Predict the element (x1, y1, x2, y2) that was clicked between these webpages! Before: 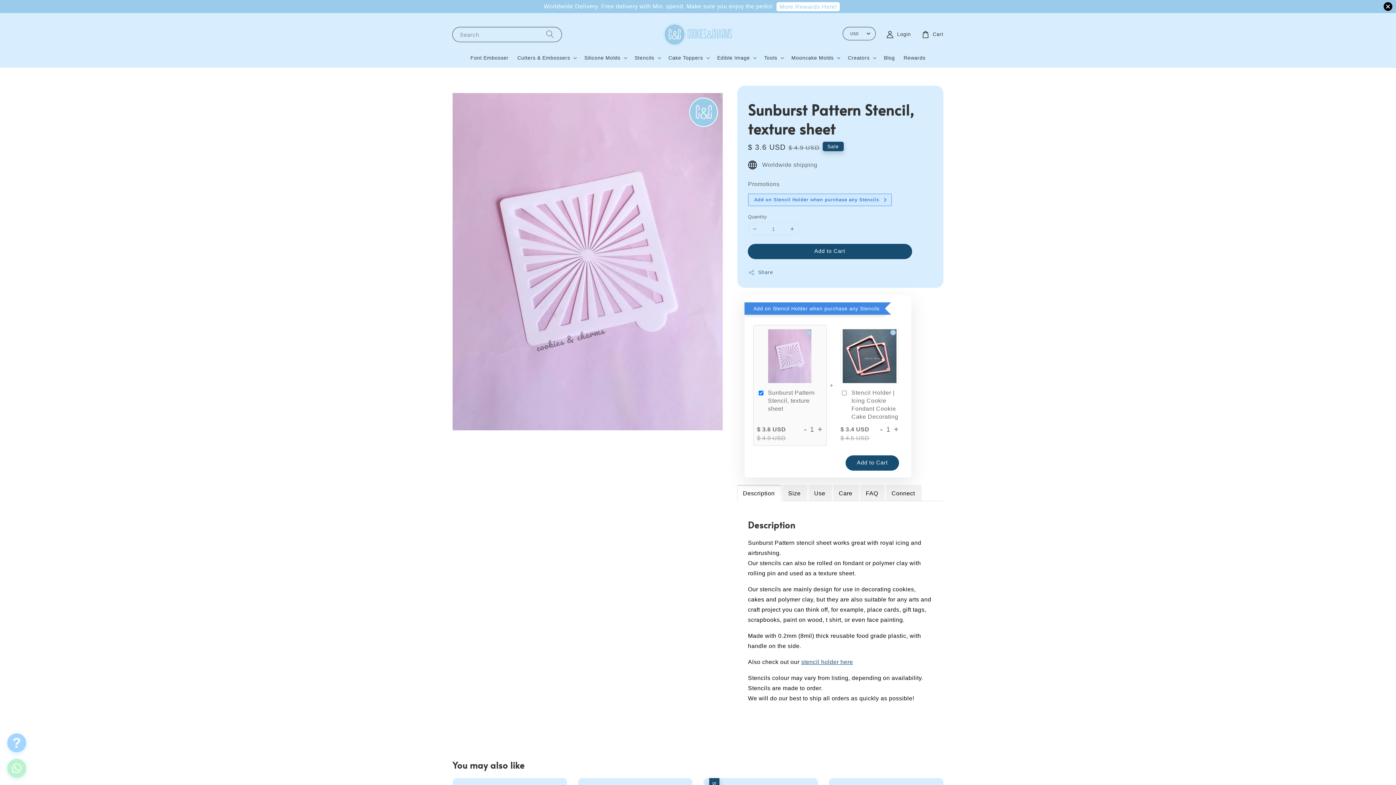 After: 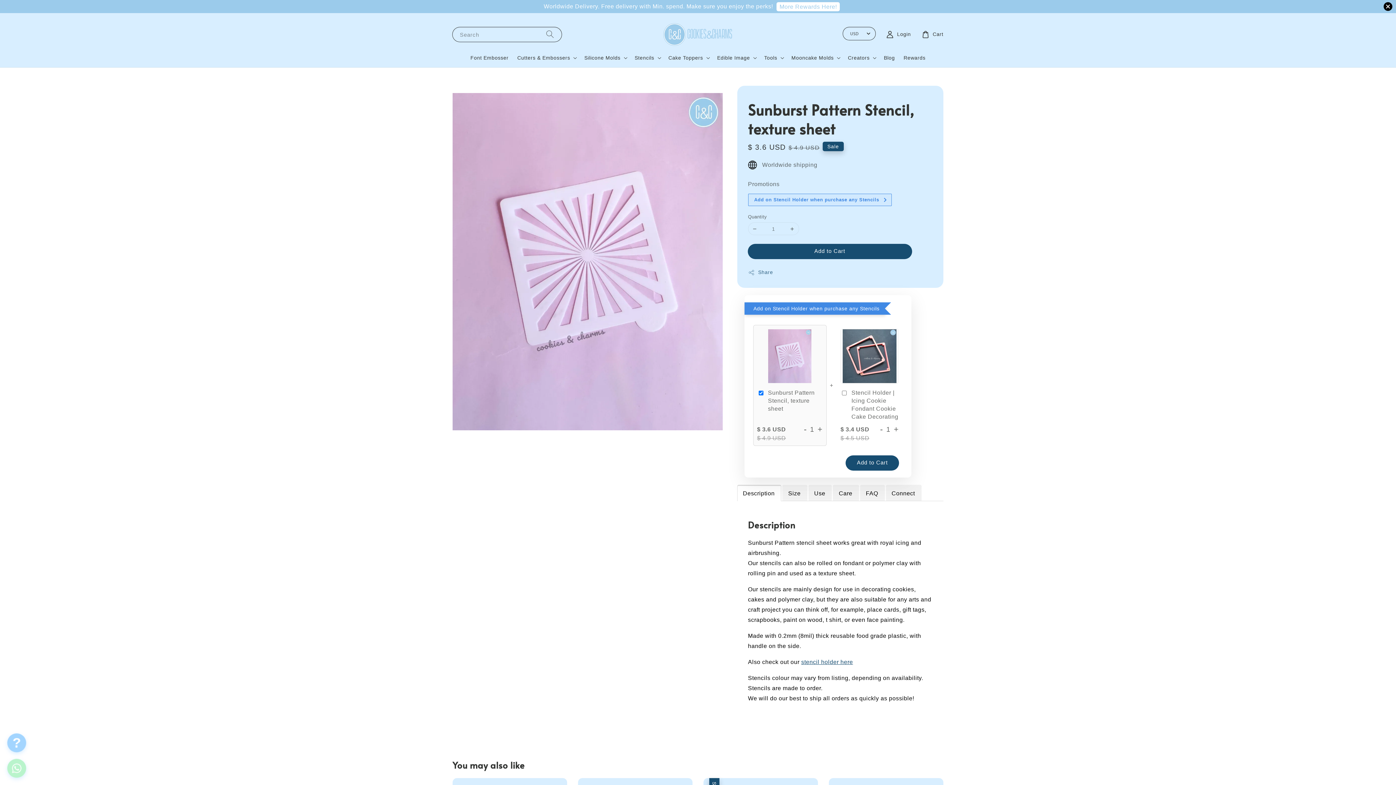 Action: bbox: (801, 659, 853, 665) label: stencil holder here